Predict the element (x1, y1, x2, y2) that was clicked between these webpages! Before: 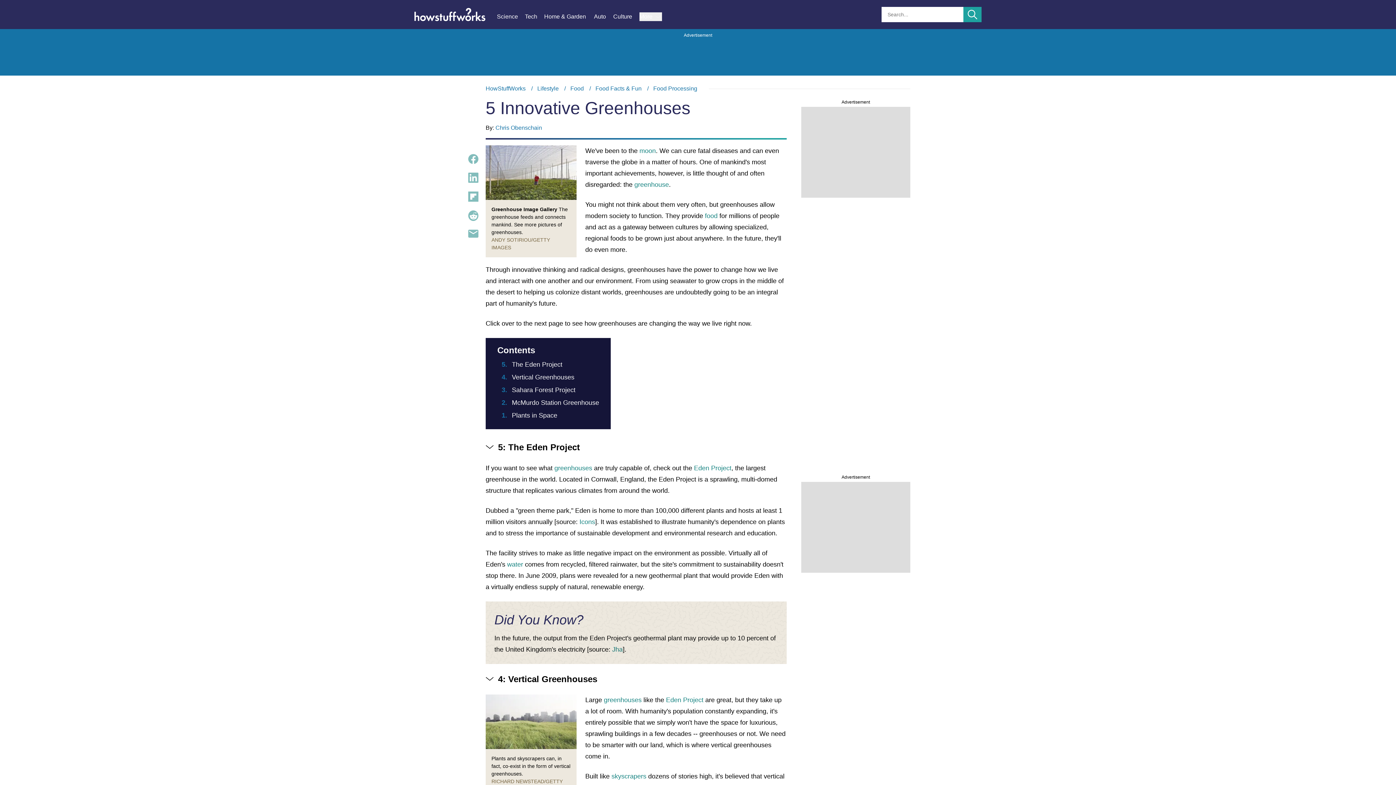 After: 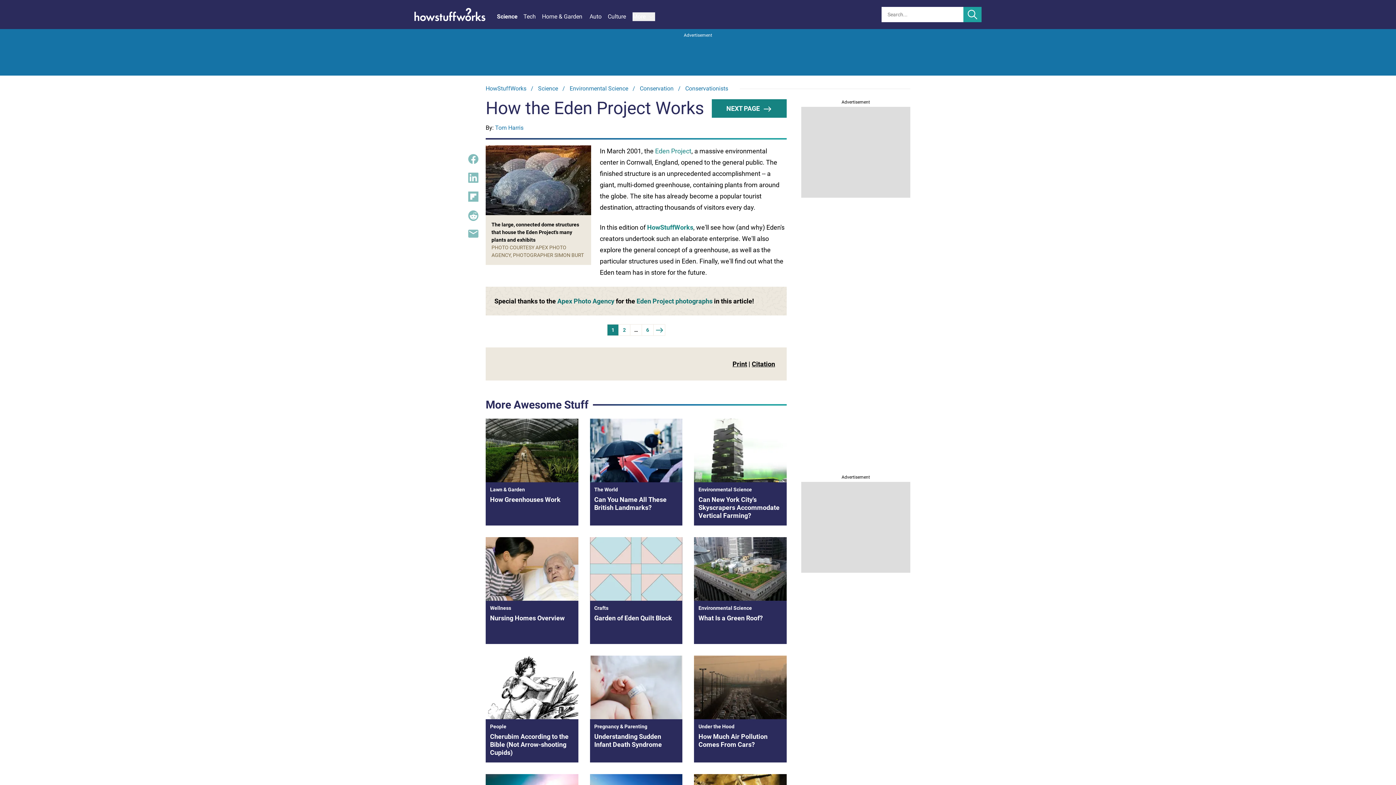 Action: bbox: (694, 464, 731, 472) label: Eden Project